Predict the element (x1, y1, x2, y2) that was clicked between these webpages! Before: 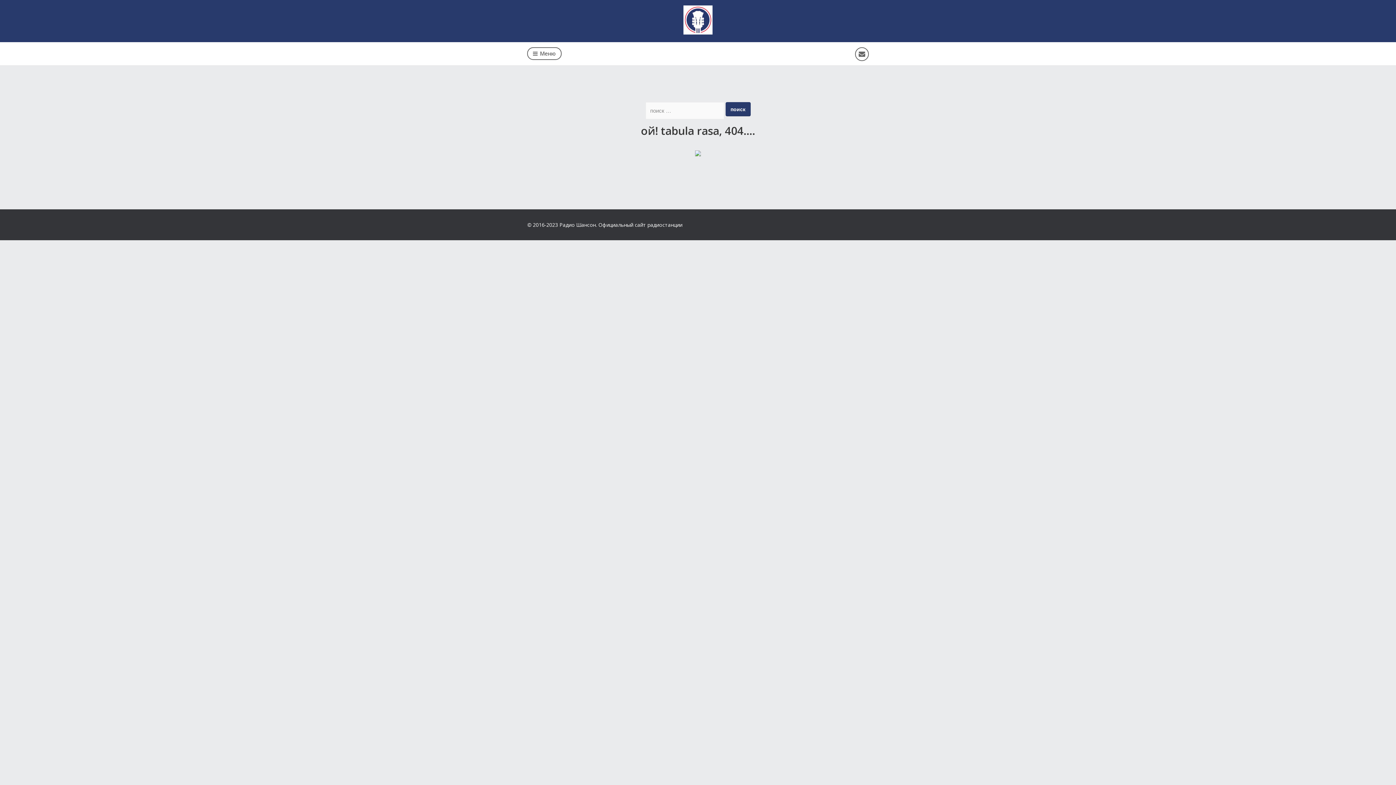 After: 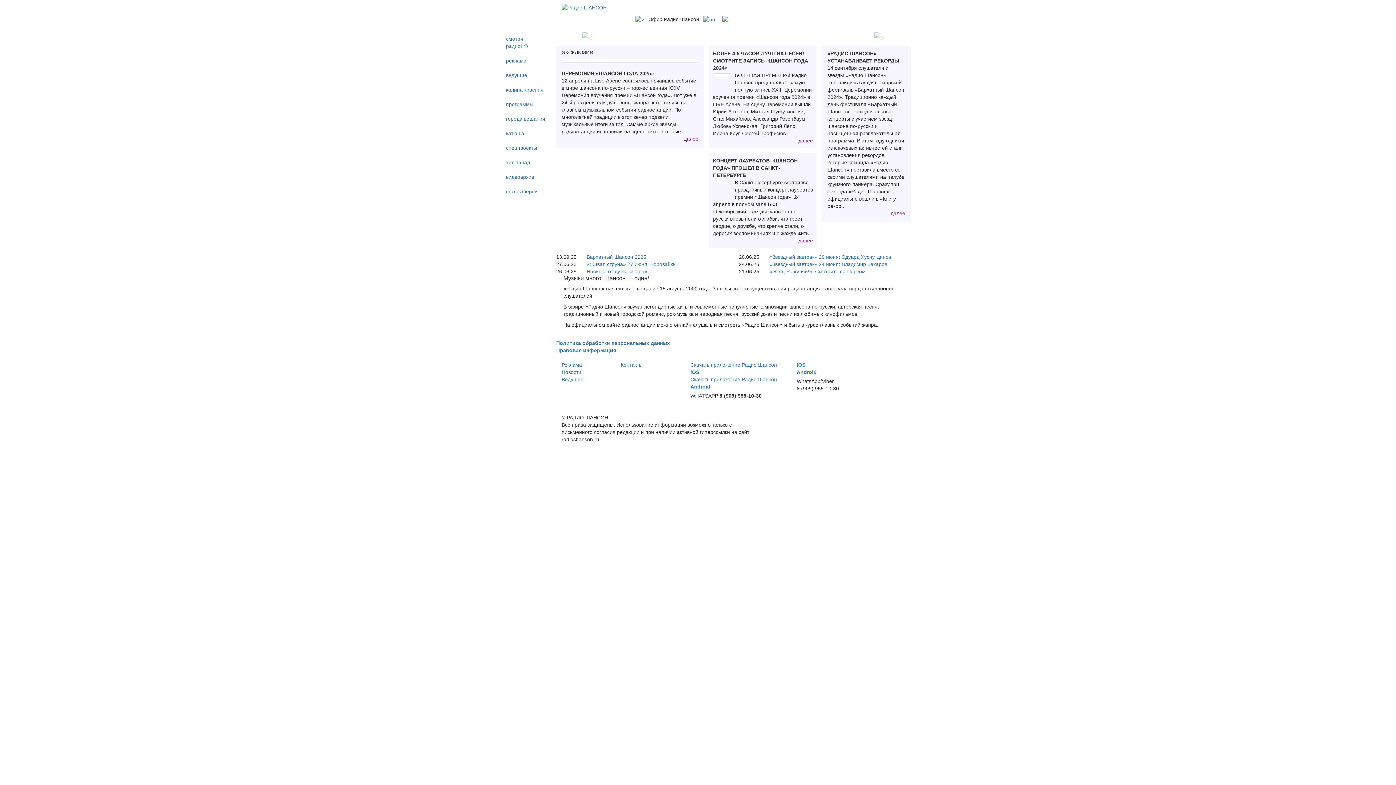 Action: label: Радио Шансон. Официальный сайт радиостанции bbox: (559, 221, 682, 228)